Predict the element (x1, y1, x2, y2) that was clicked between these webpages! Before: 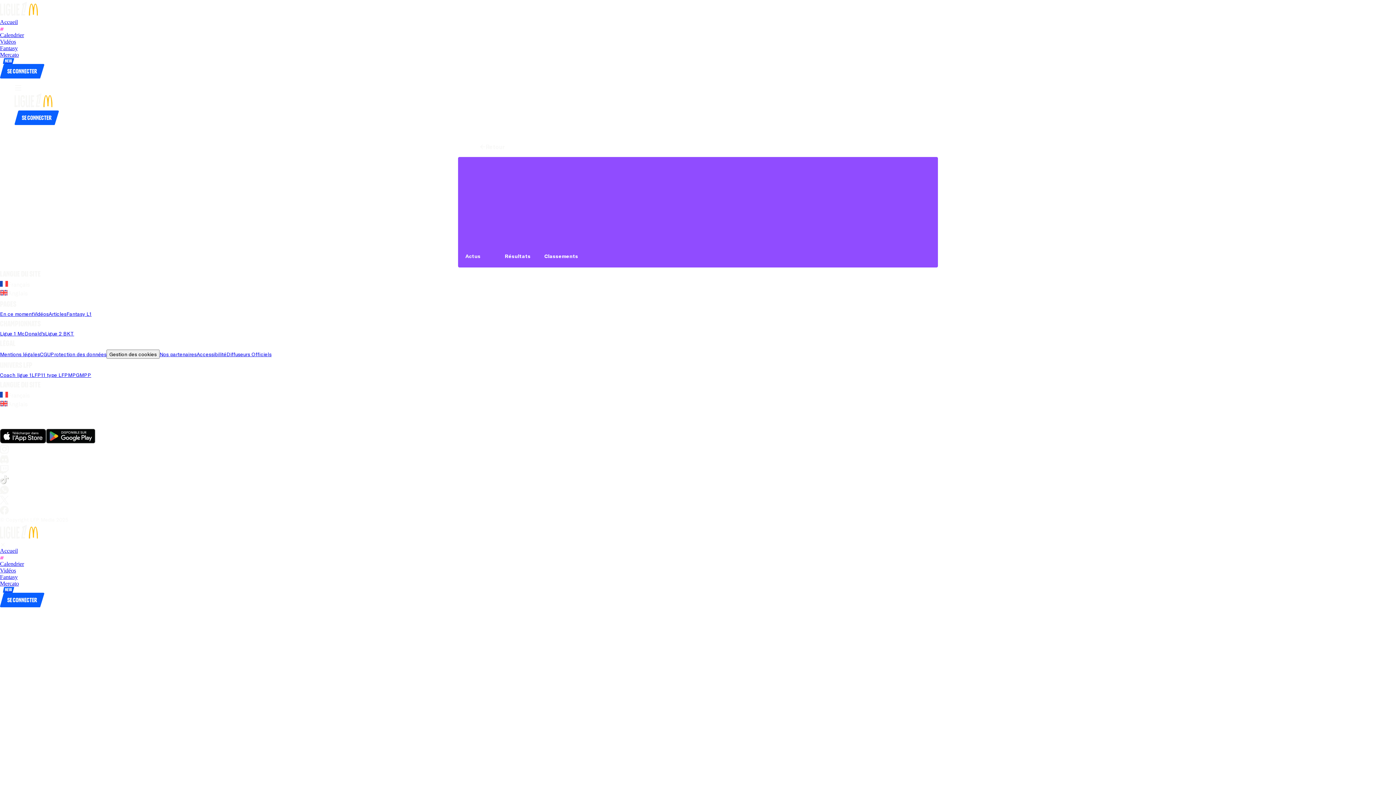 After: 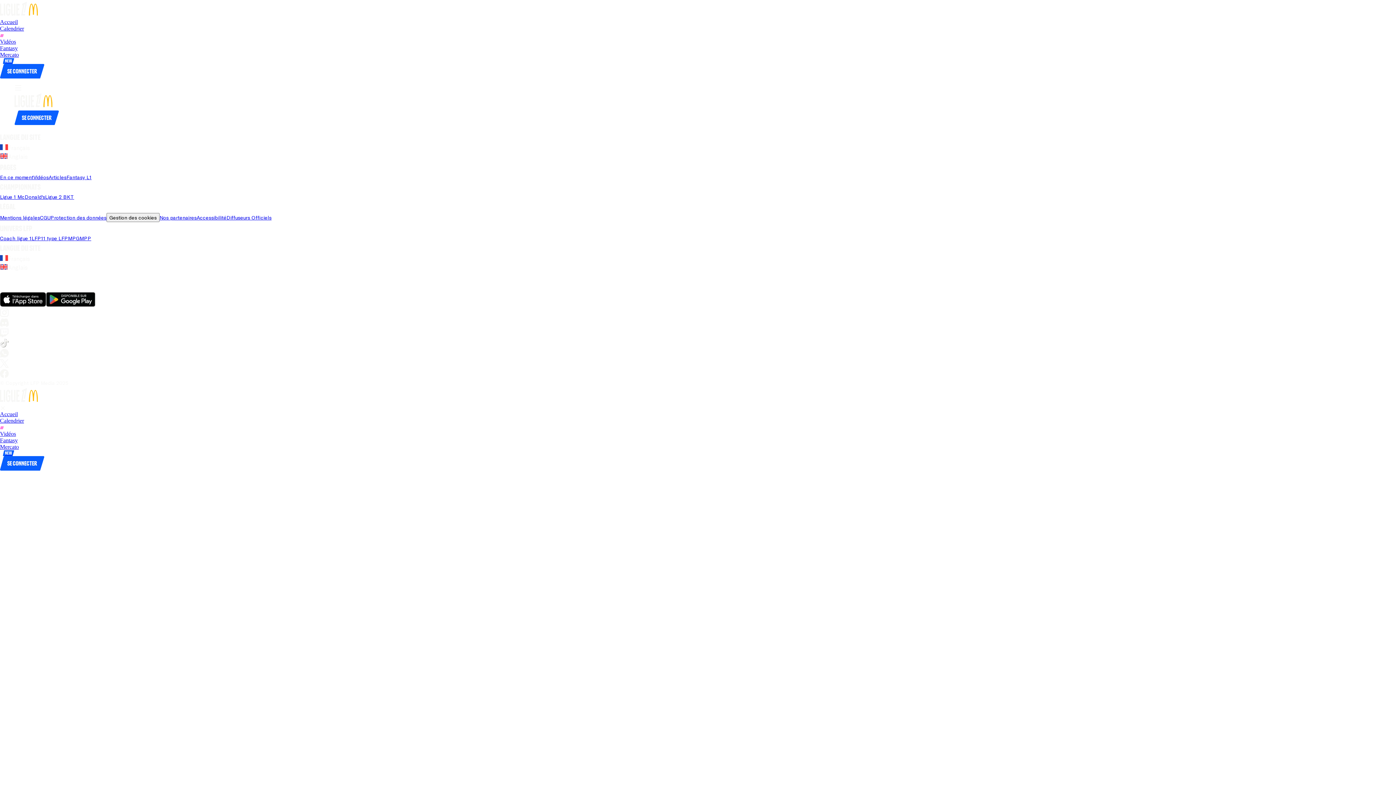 Action: bbox: (0, 567, 16, 573) label: Vidéos